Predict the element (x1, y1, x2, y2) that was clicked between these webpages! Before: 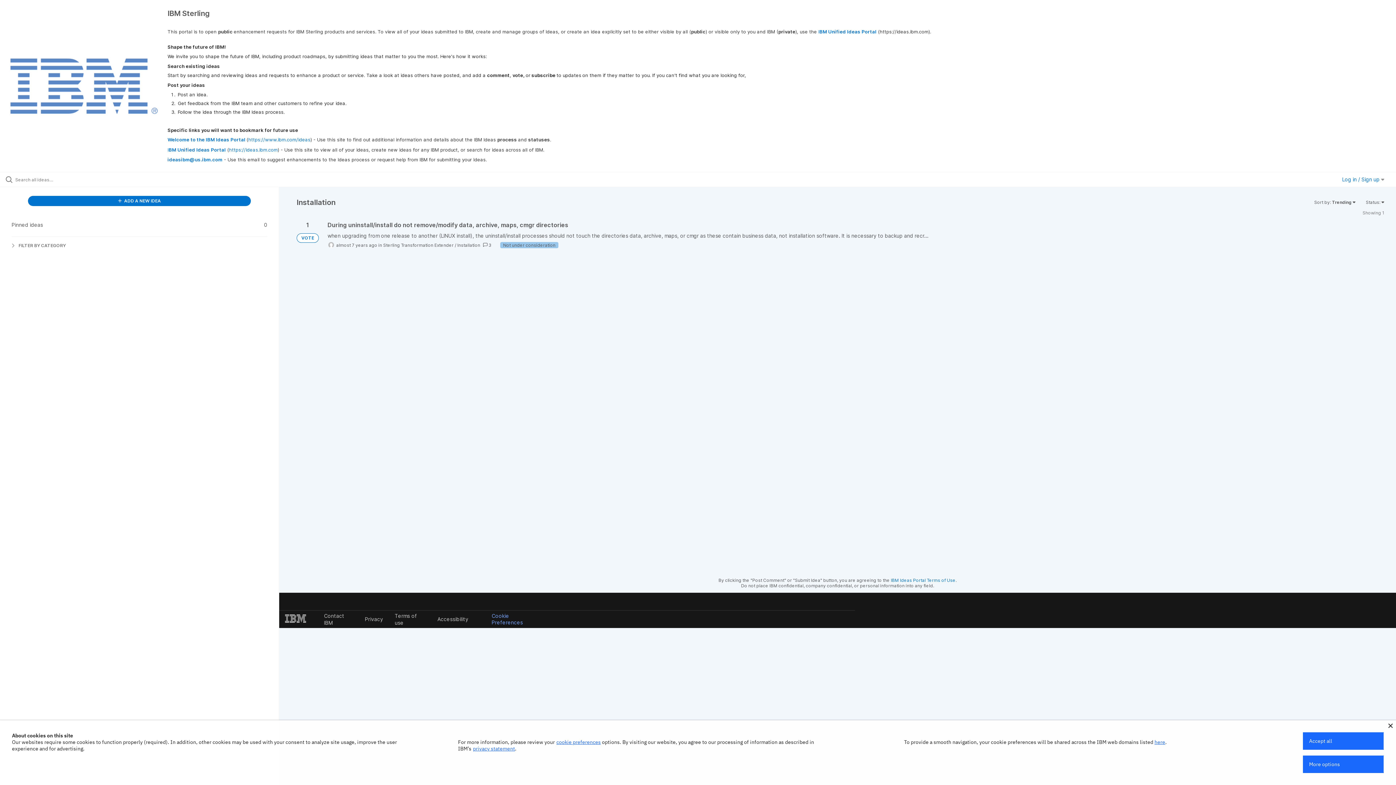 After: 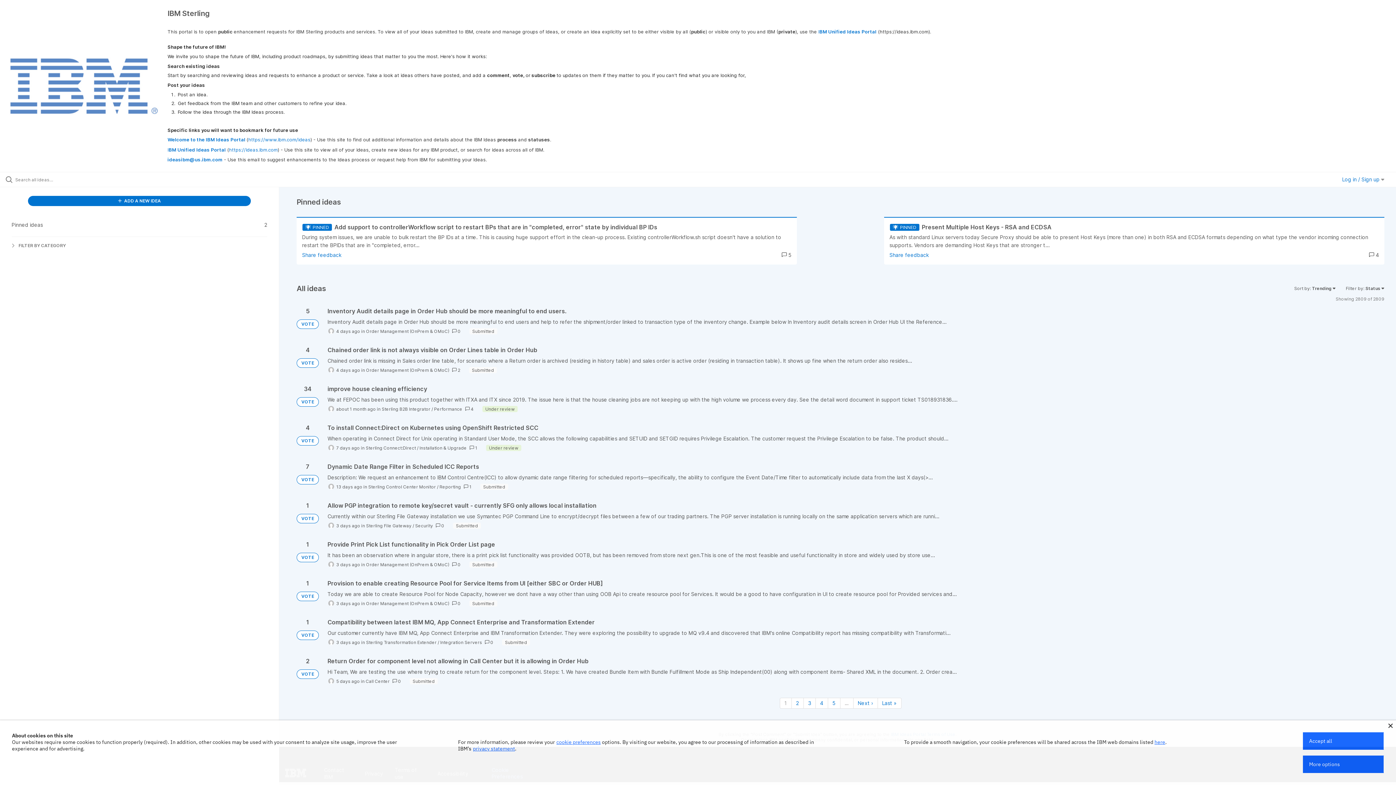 Action: bbox: (296, 233, 318, 242) label: VOTE